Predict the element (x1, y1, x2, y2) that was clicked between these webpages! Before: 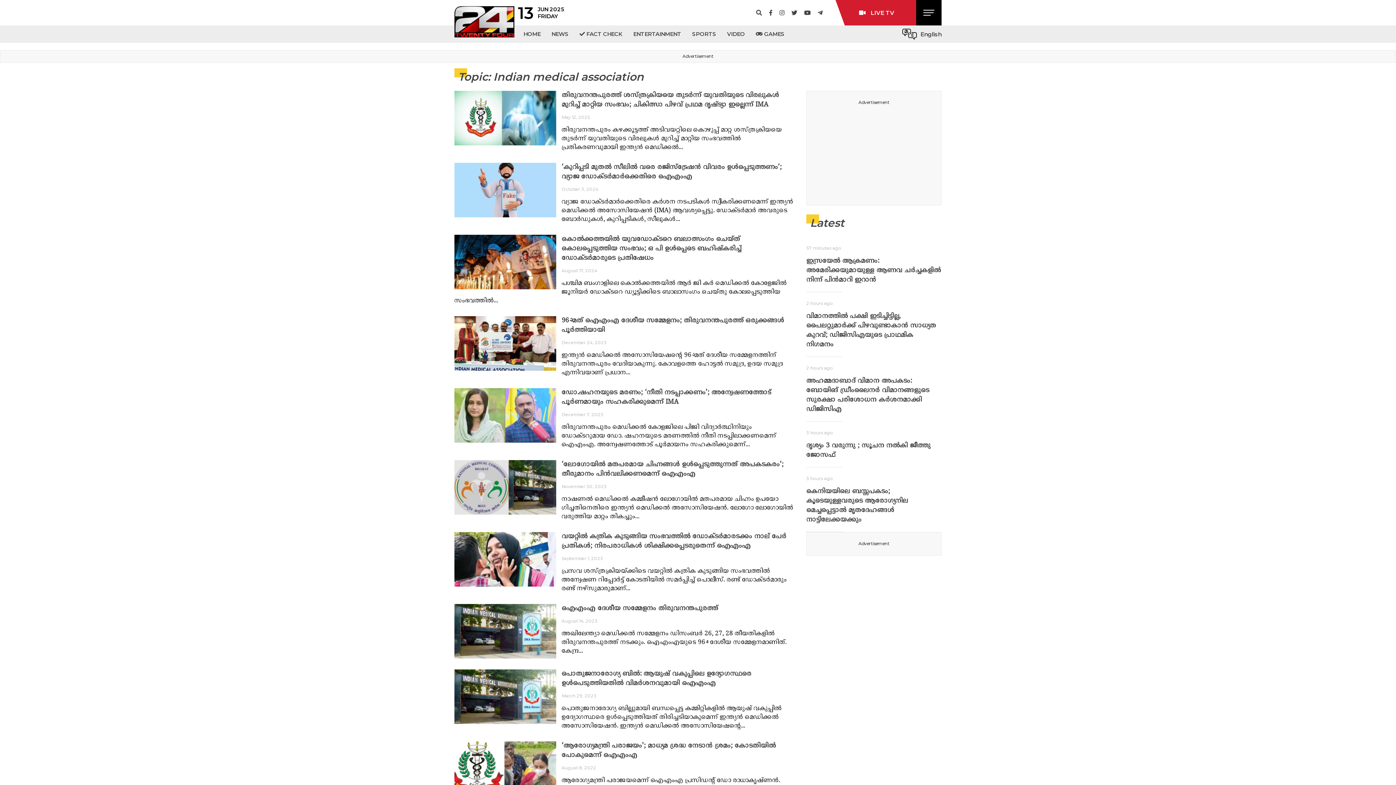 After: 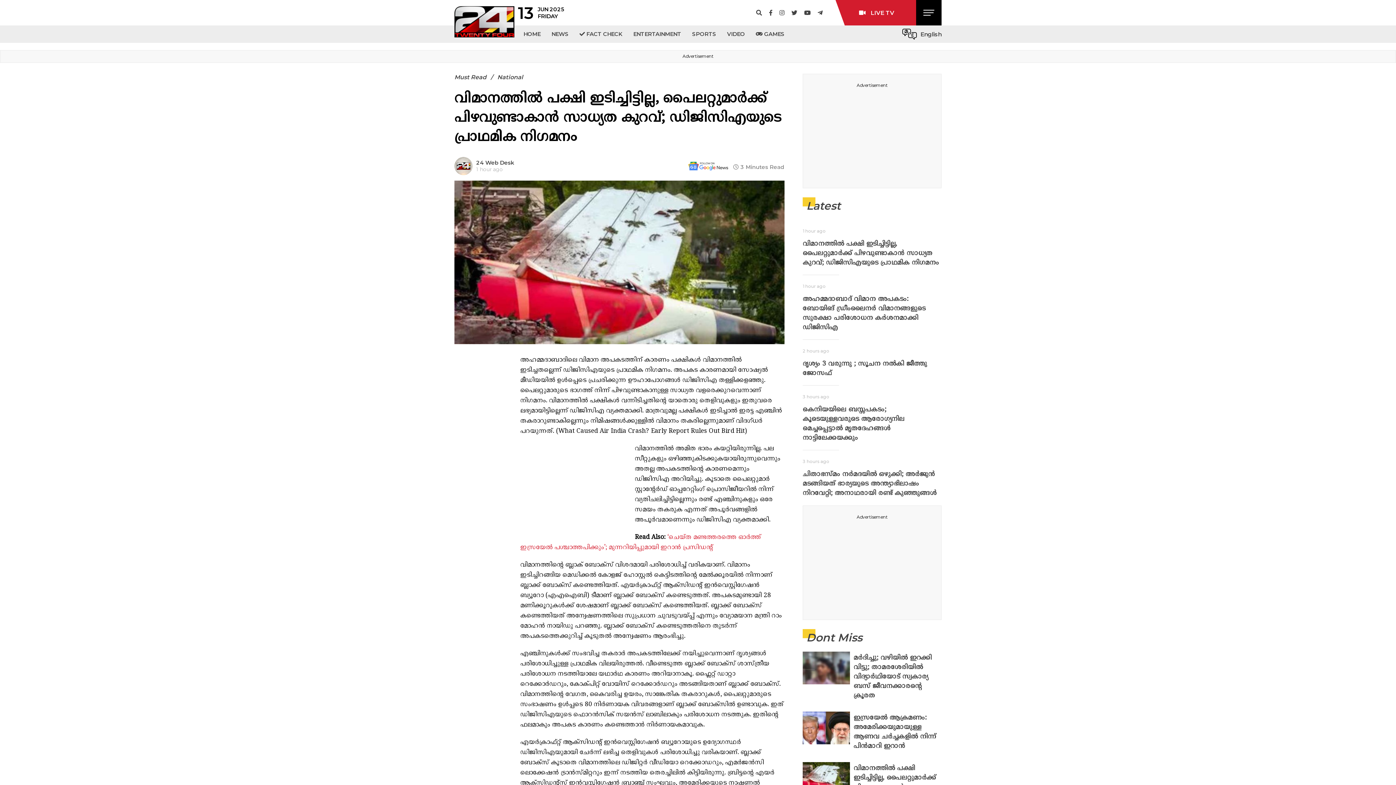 Action: bbox: (806, 312, 941, 349) label: വിമാനത്തില്‍ പക്ഷി ഇടിച്ചിട്ടില്ല, പൈലറ്റുമാര്‍ക്ക് പിഴവുണ്ടാകാന്‍ സാധ്യത കുറവ്; ഡിജിസിഎയുടെ പ്രാഥമിക നിഗമനം